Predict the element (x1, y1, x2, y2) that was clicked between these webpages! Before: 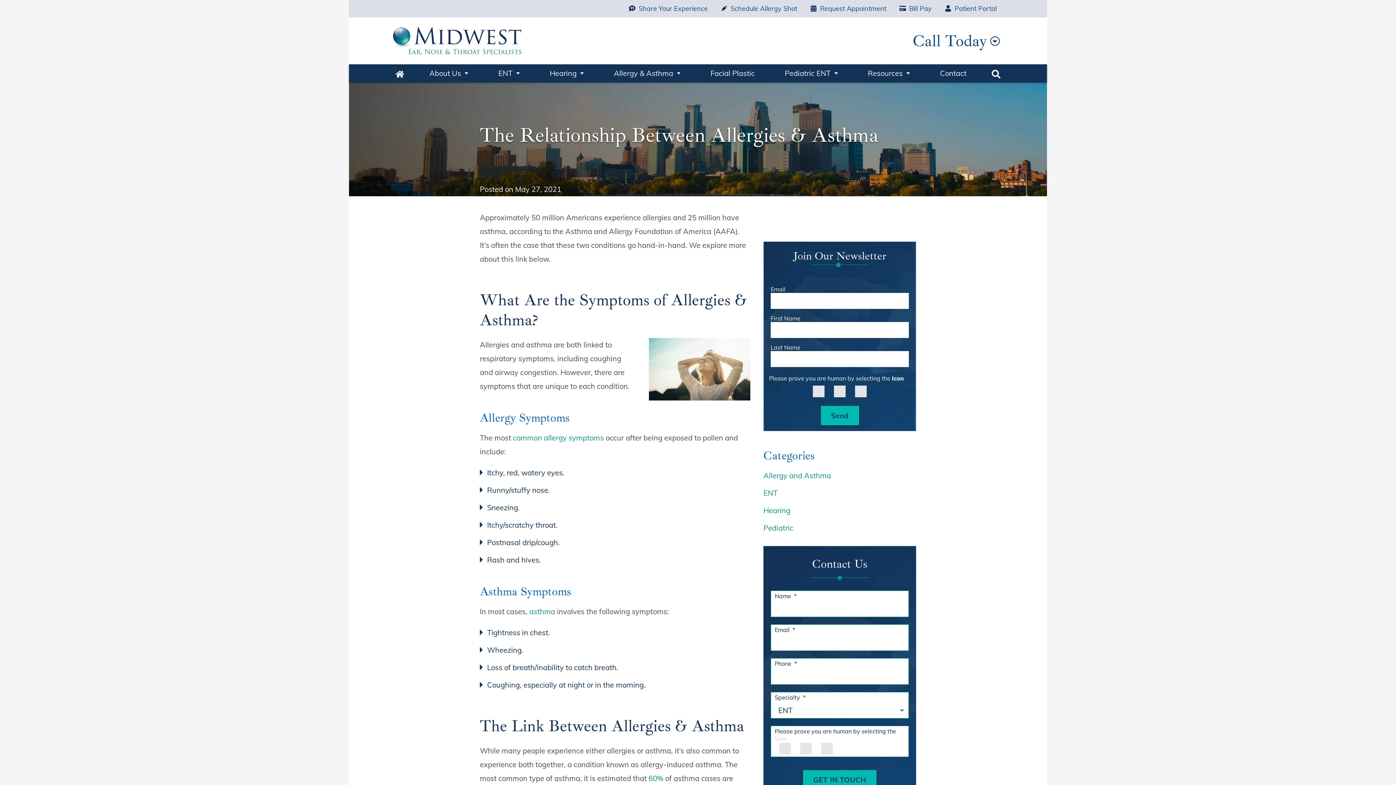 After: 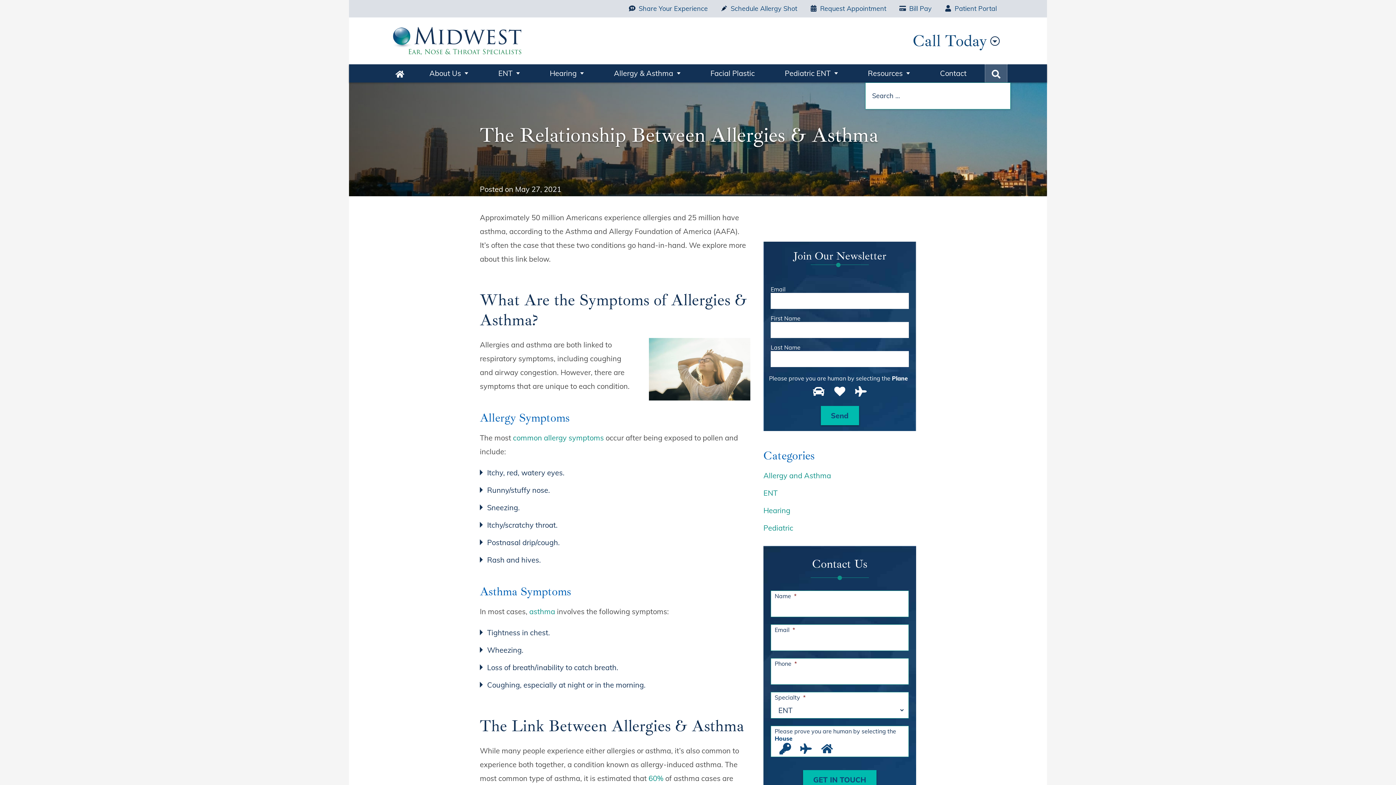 Action: bbox: (985, 64, 1007, 82) label:  Search